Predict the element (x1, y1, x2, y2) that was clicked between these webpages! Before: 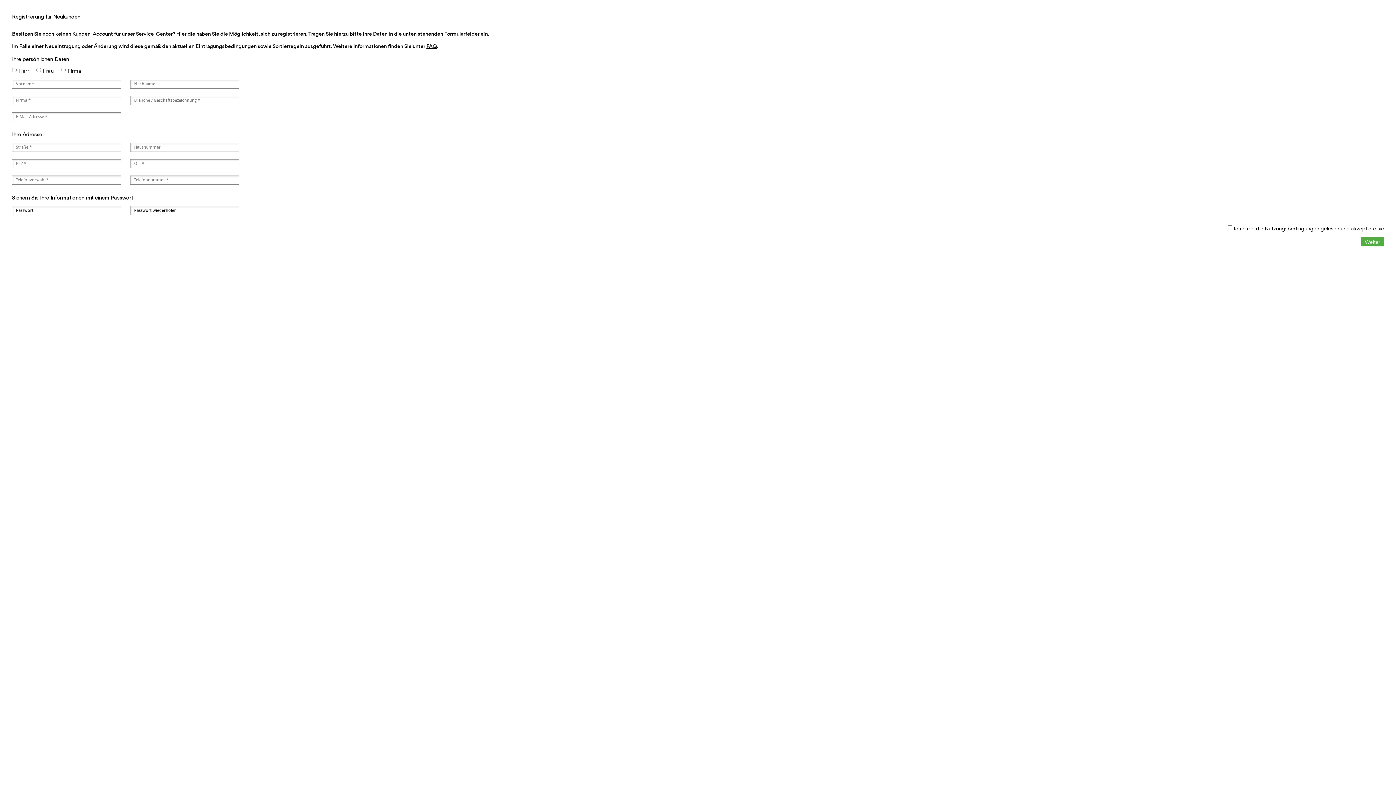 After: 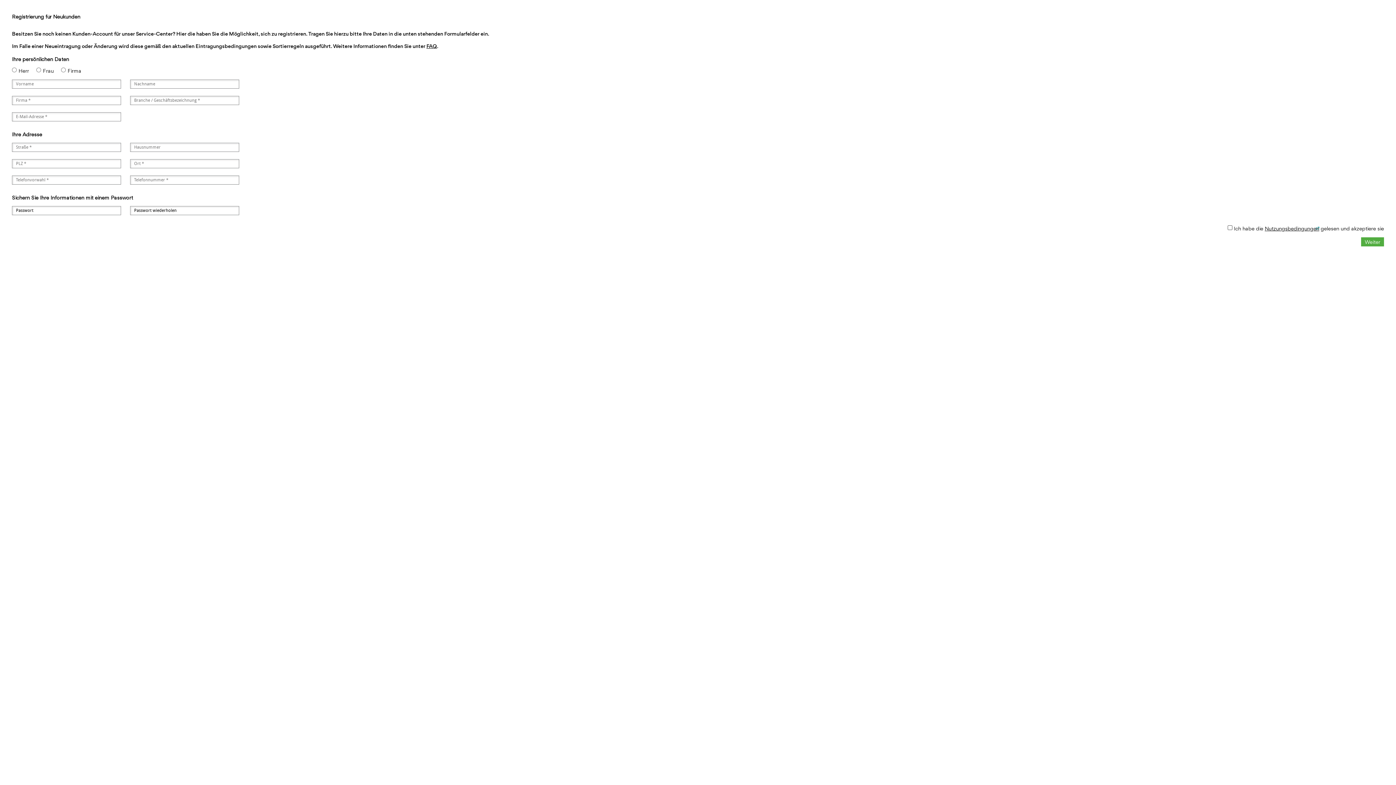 Action: label: Nutzungsbedingungen bbox: (1265, 225, 1319, 231)